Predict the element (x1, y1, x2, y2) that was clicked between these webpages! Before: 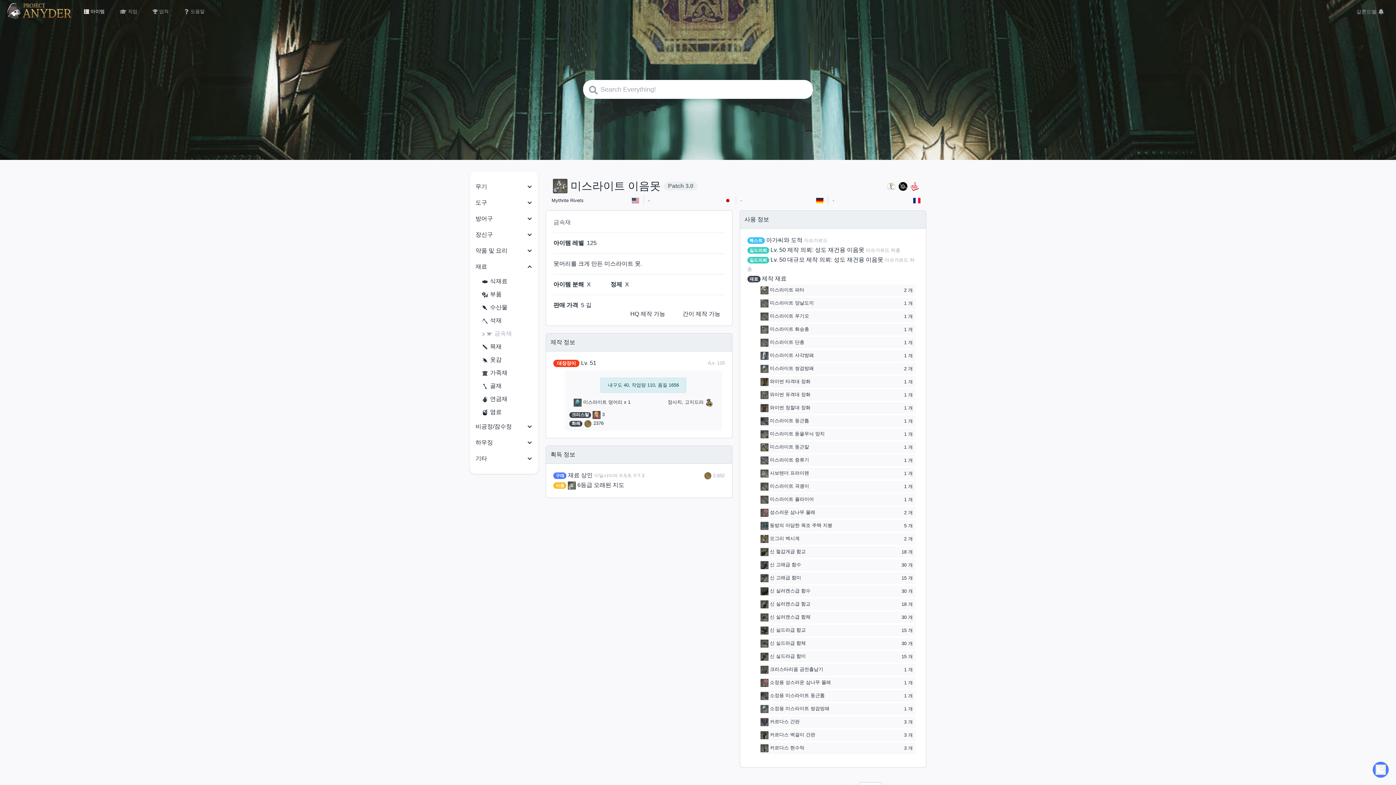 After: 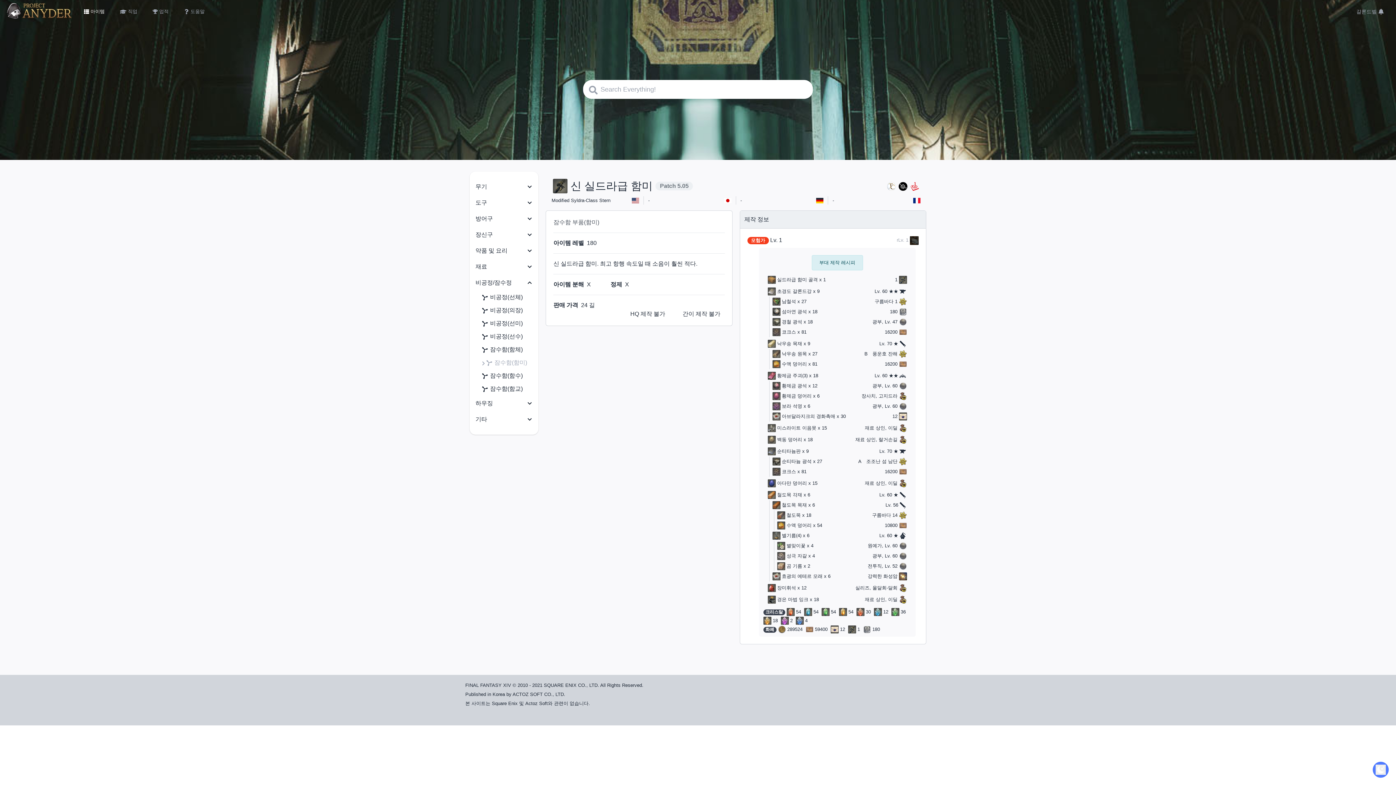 Action: label: 신 실드라급 함미 bbox: (760, 653, 806, 661)